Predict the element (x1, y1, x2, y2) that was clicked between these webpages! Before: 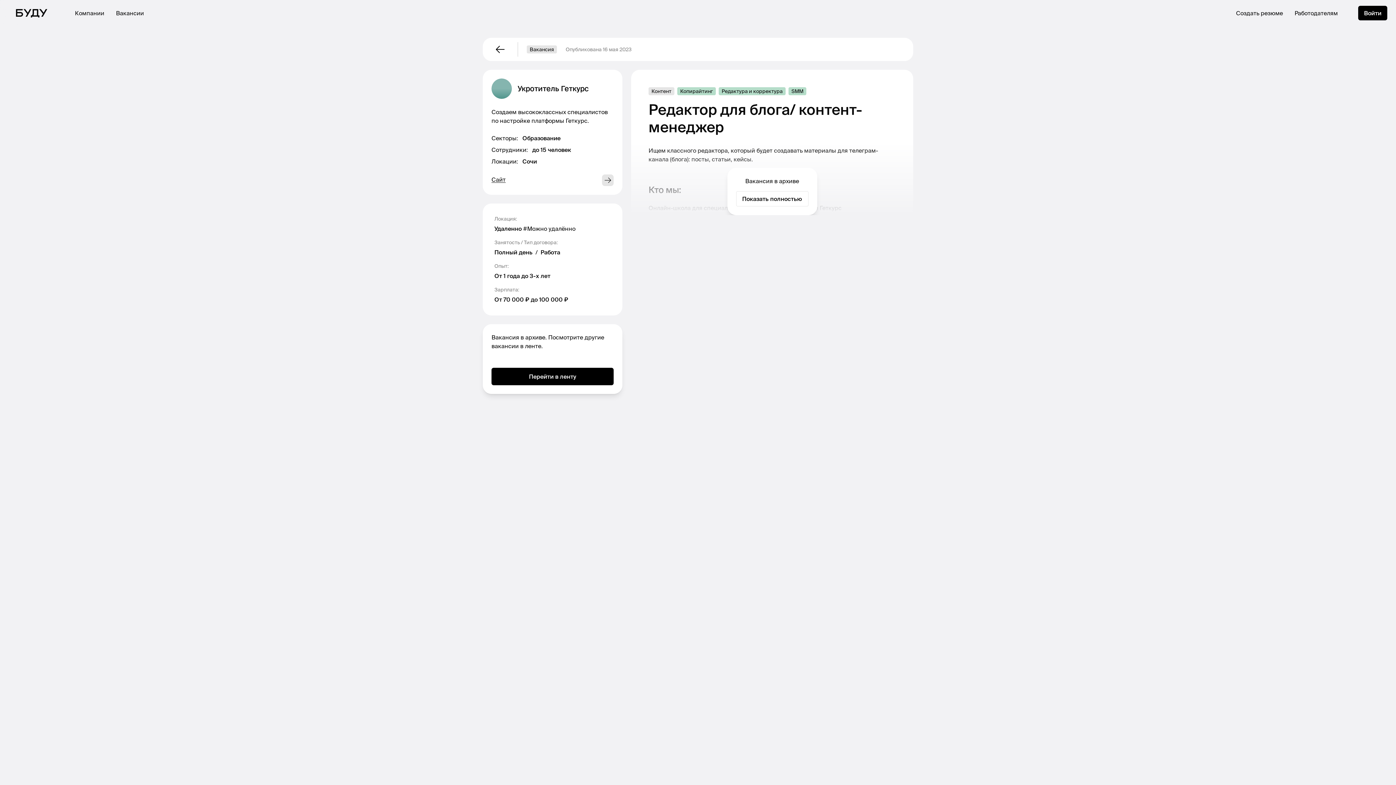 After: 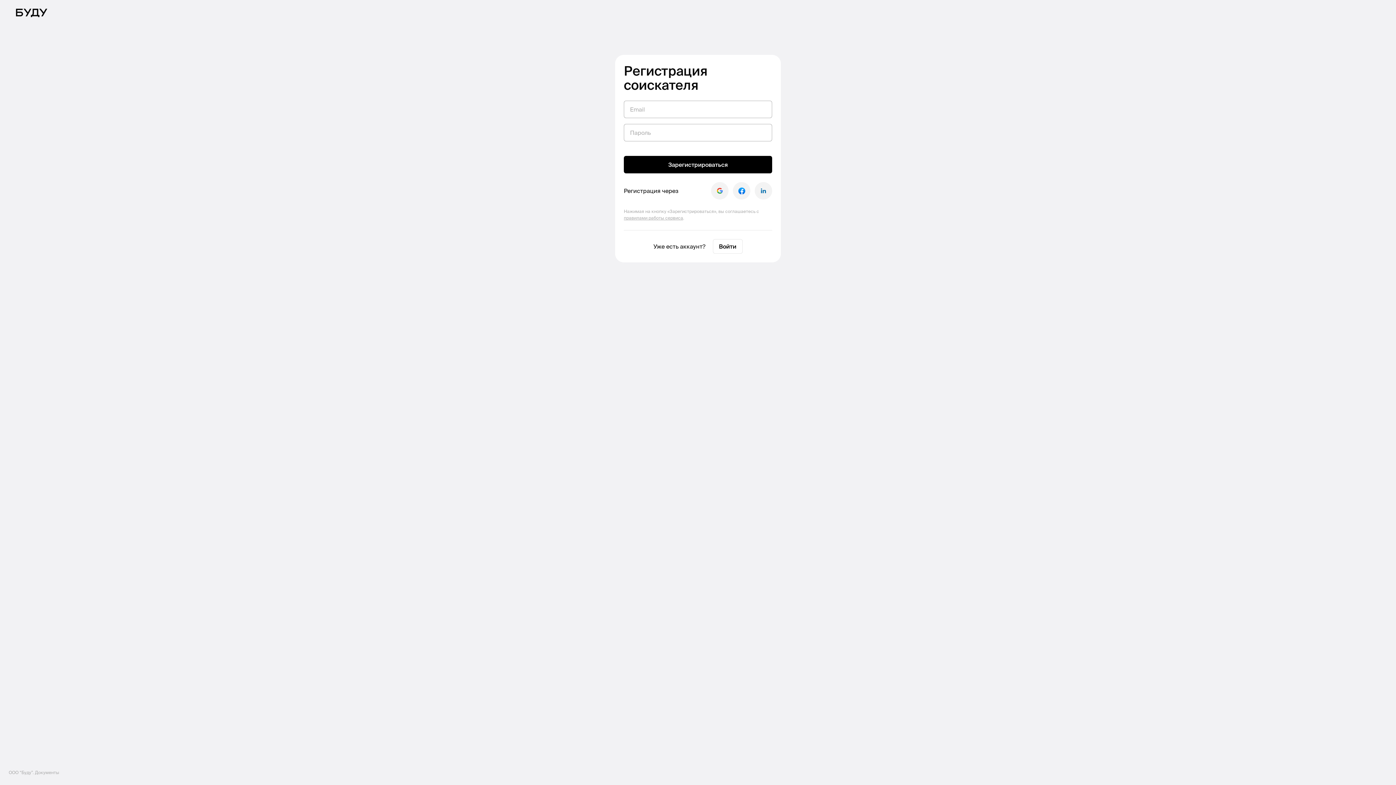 Action: label: Создать резюме bbox: (1236, 8, 1283, 17)